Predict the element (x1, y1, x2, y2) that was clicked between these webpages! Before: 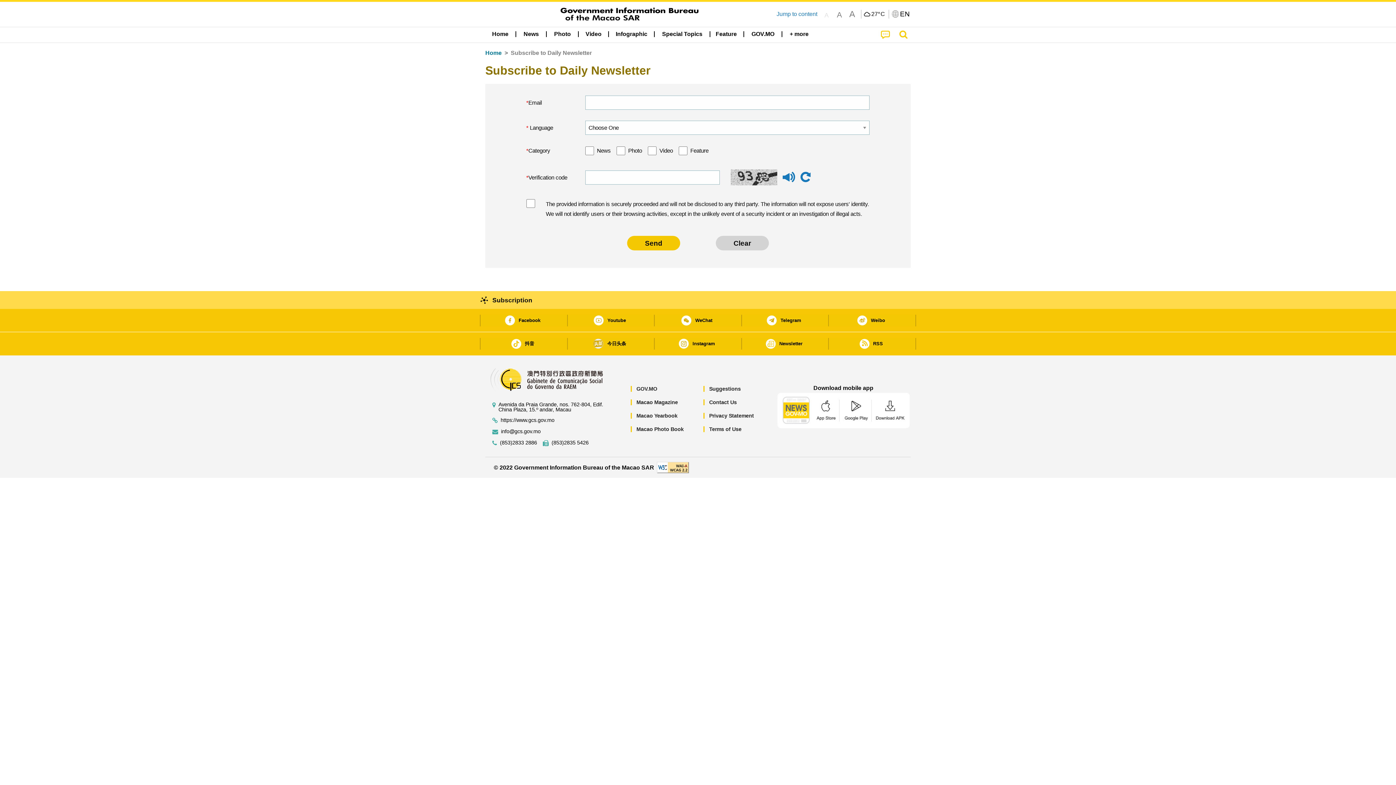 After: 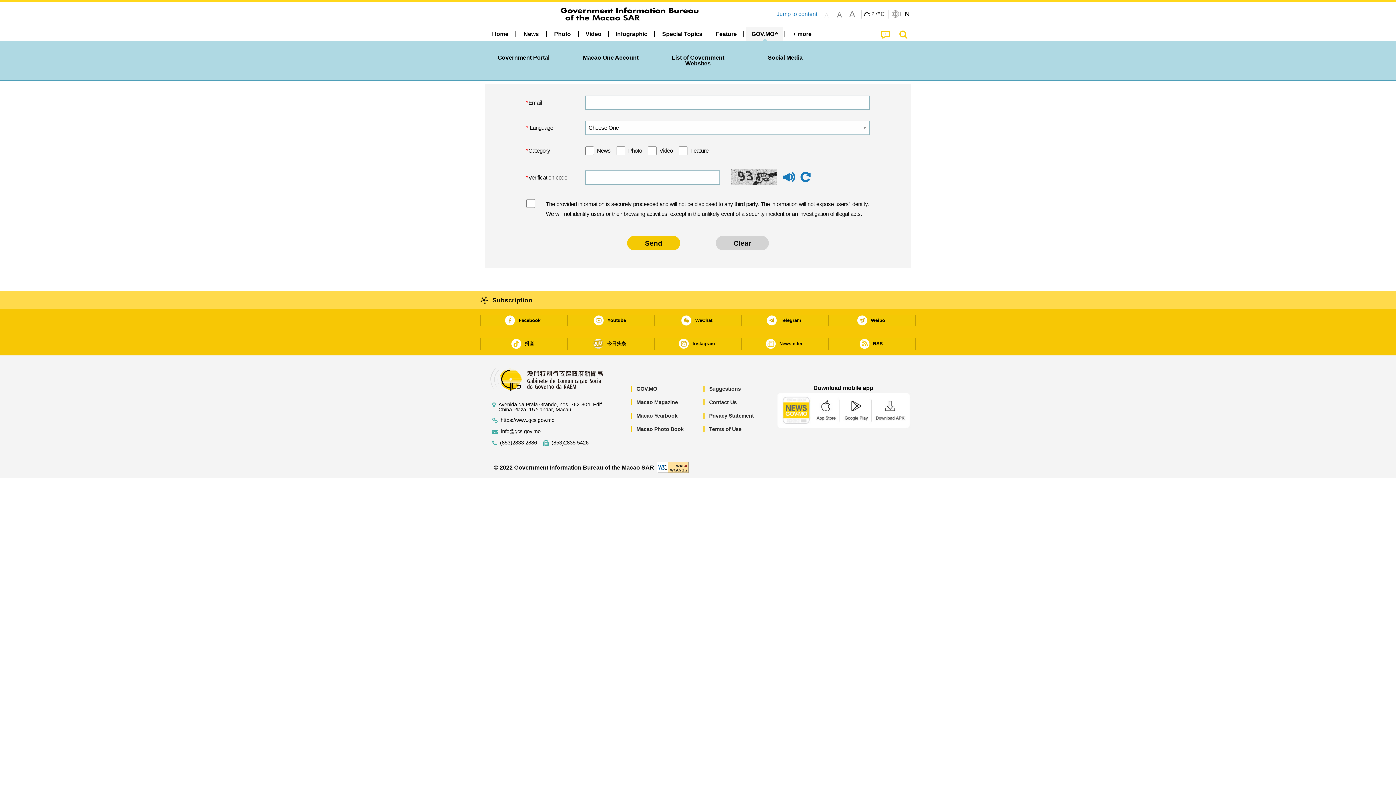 Action: label: GOV.MO bbox: (746, 27, 780, 41)